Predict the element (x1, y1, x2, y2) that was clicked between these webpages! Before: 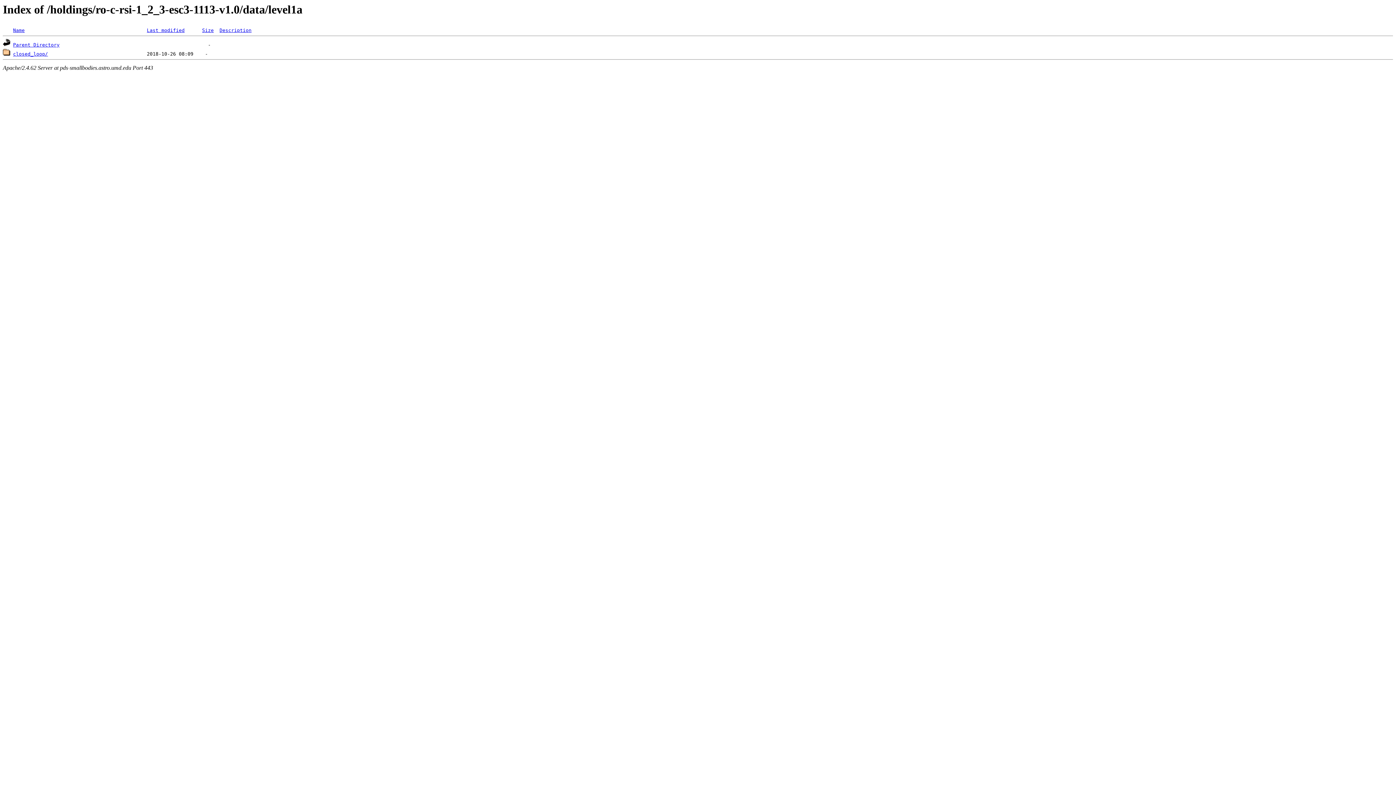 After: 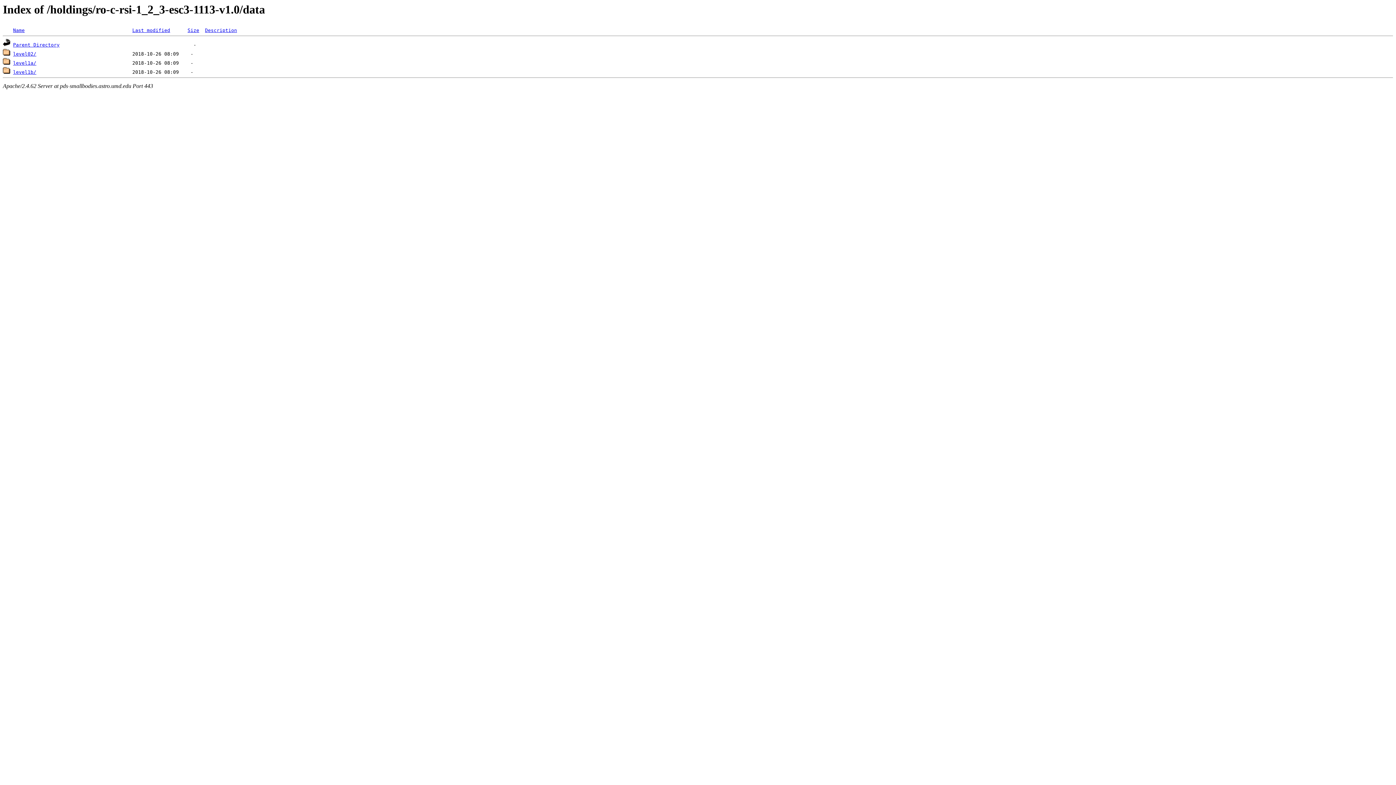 Action: bbox: (13, 42, 59, 47) label: Parent Directory